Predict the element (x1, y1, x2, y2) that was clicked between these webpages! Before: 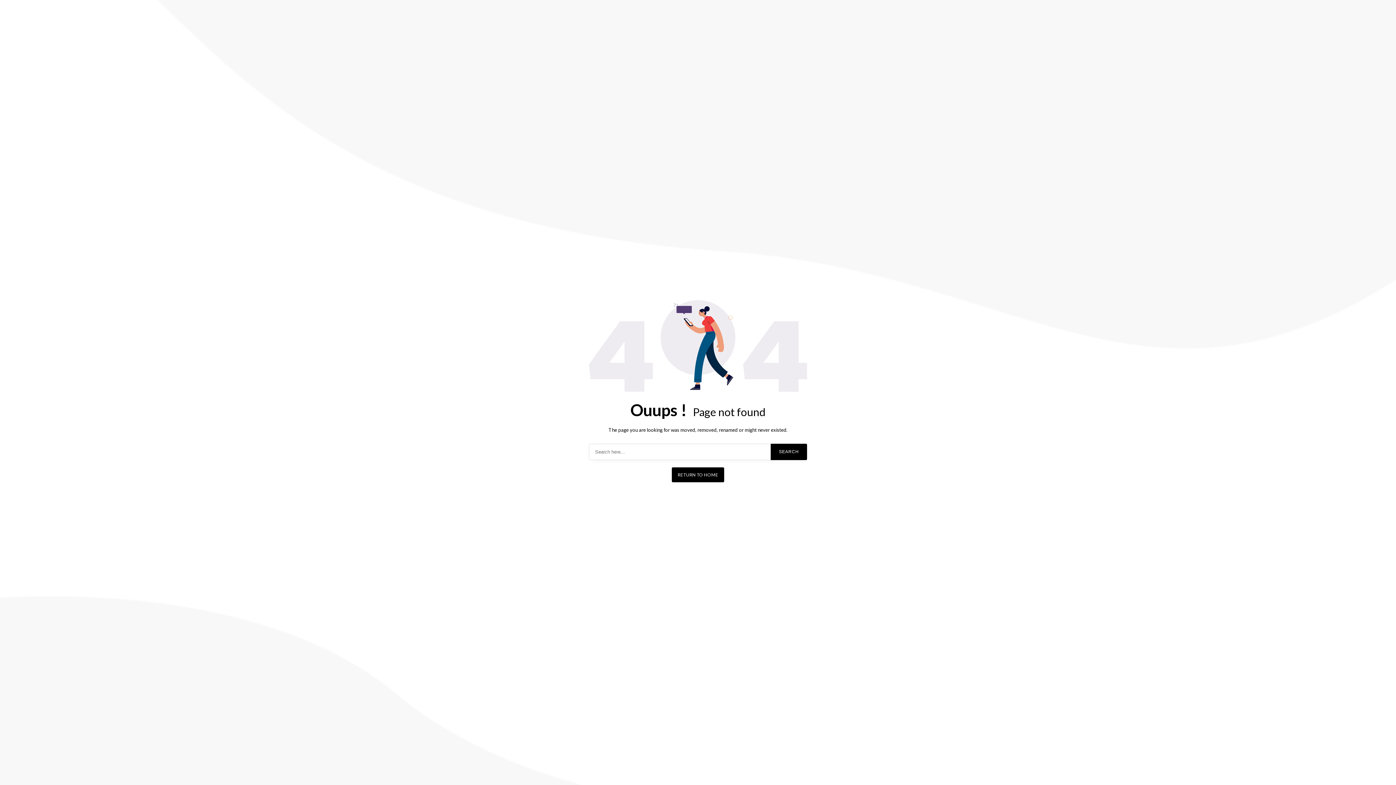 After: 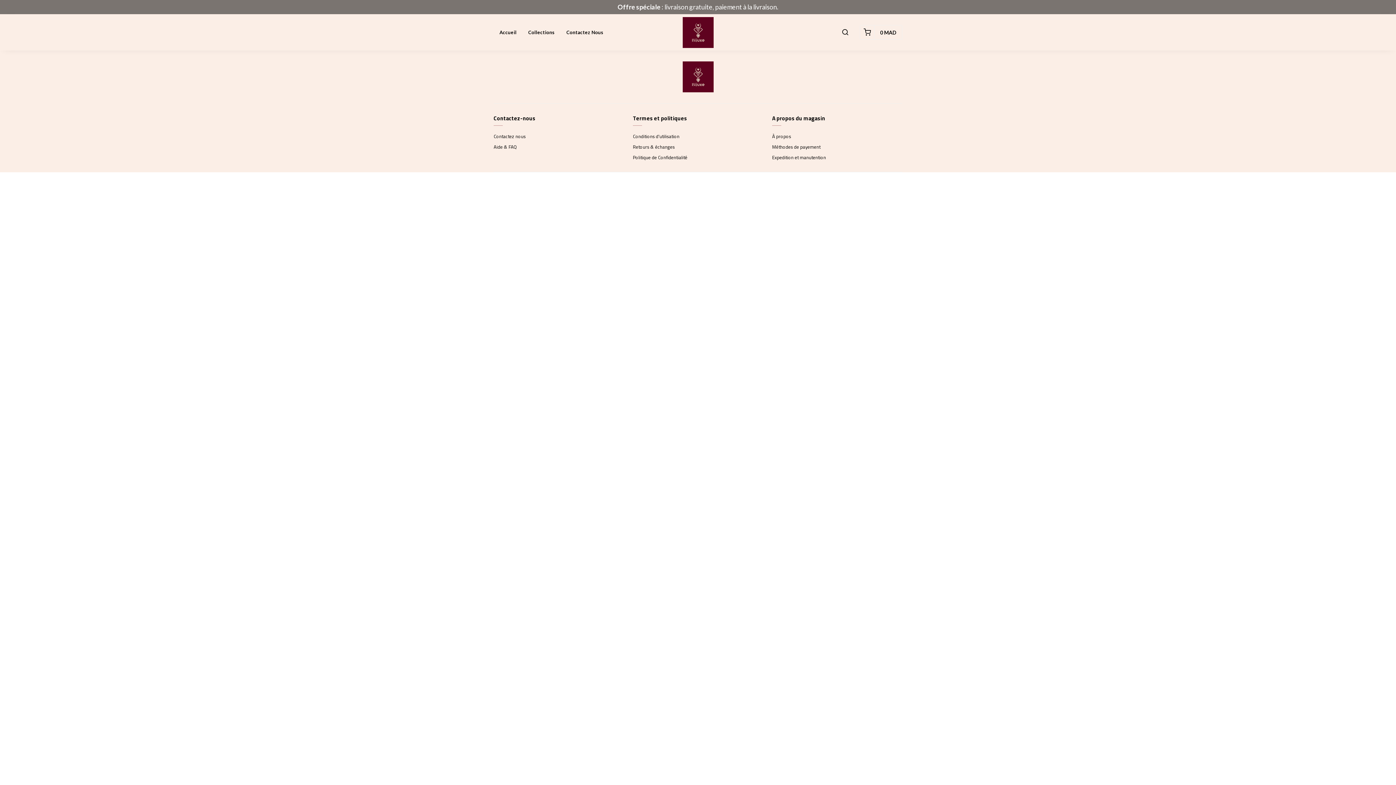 Action: bbox: (672, 467, 724, 482) label: RETURN TO HOME